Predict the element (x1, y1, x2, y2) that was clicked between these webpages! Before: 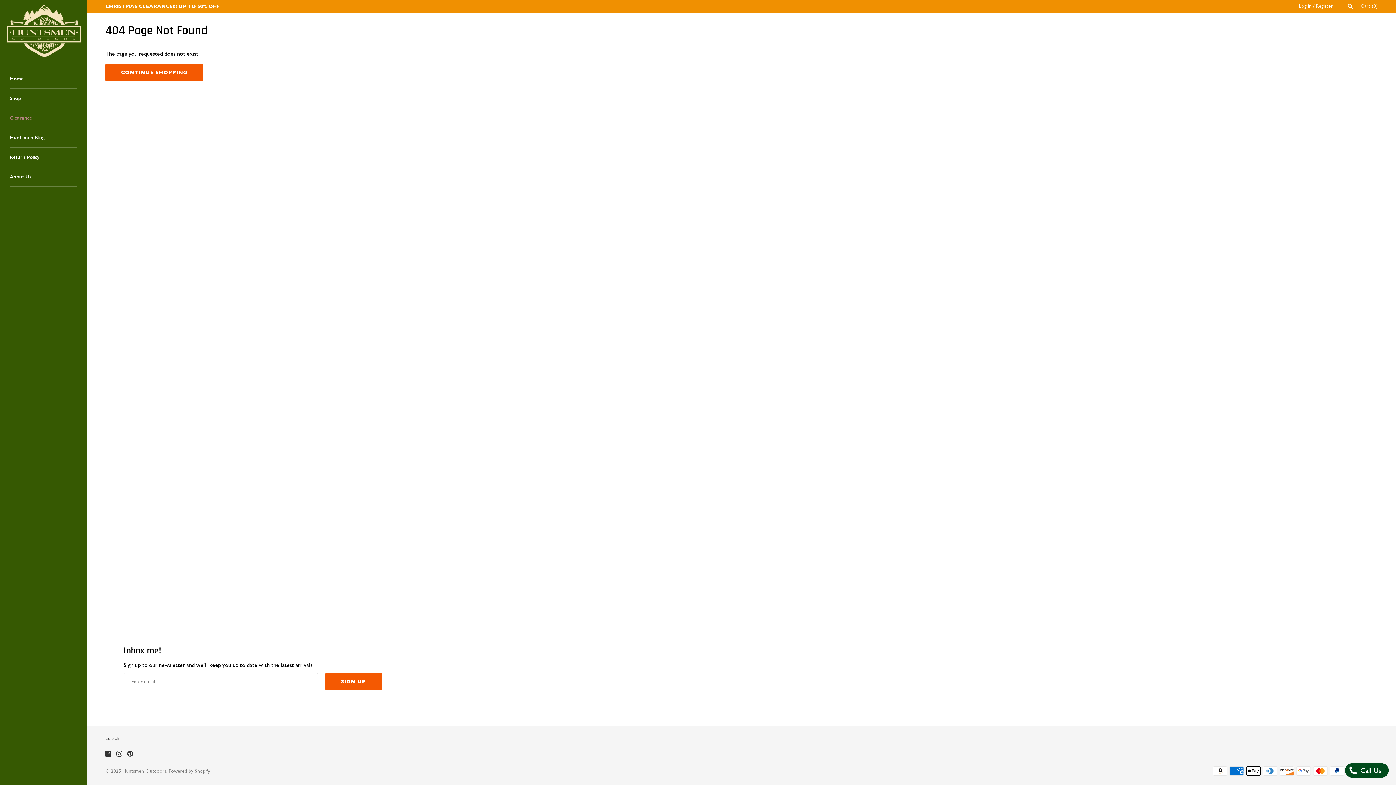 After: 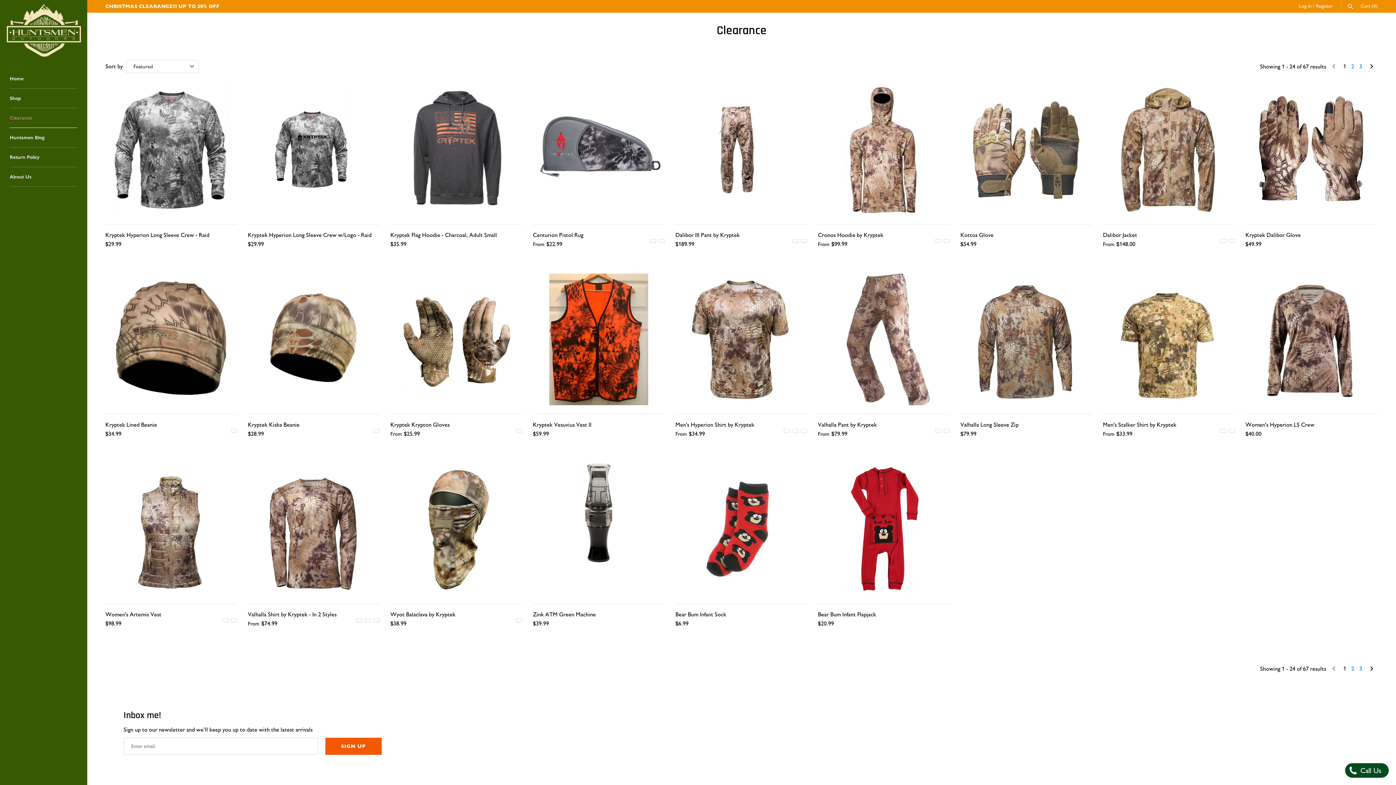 Action: label: CHRISTMAS CLEARANCE!!! UP TO 50% OFF bbox: (105, 2, 219, 9)